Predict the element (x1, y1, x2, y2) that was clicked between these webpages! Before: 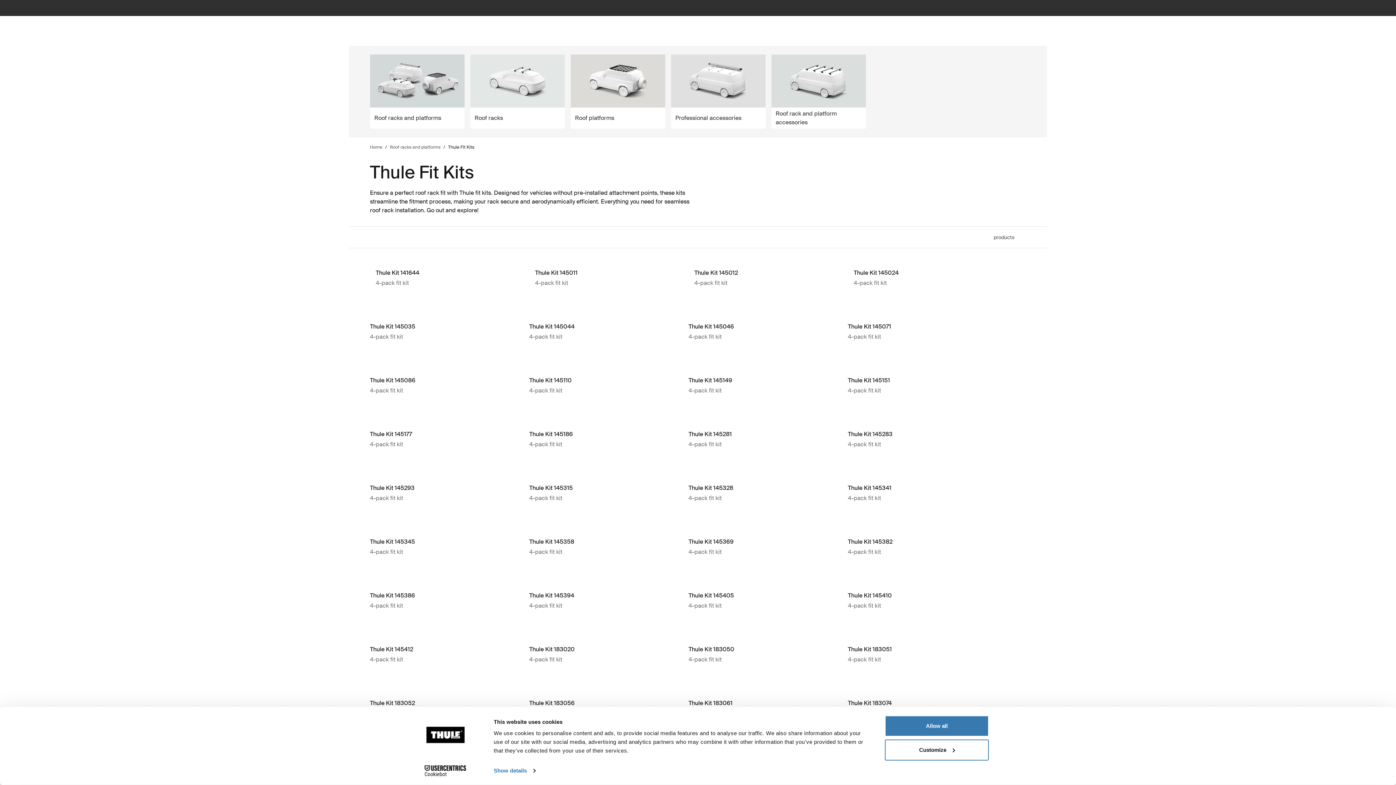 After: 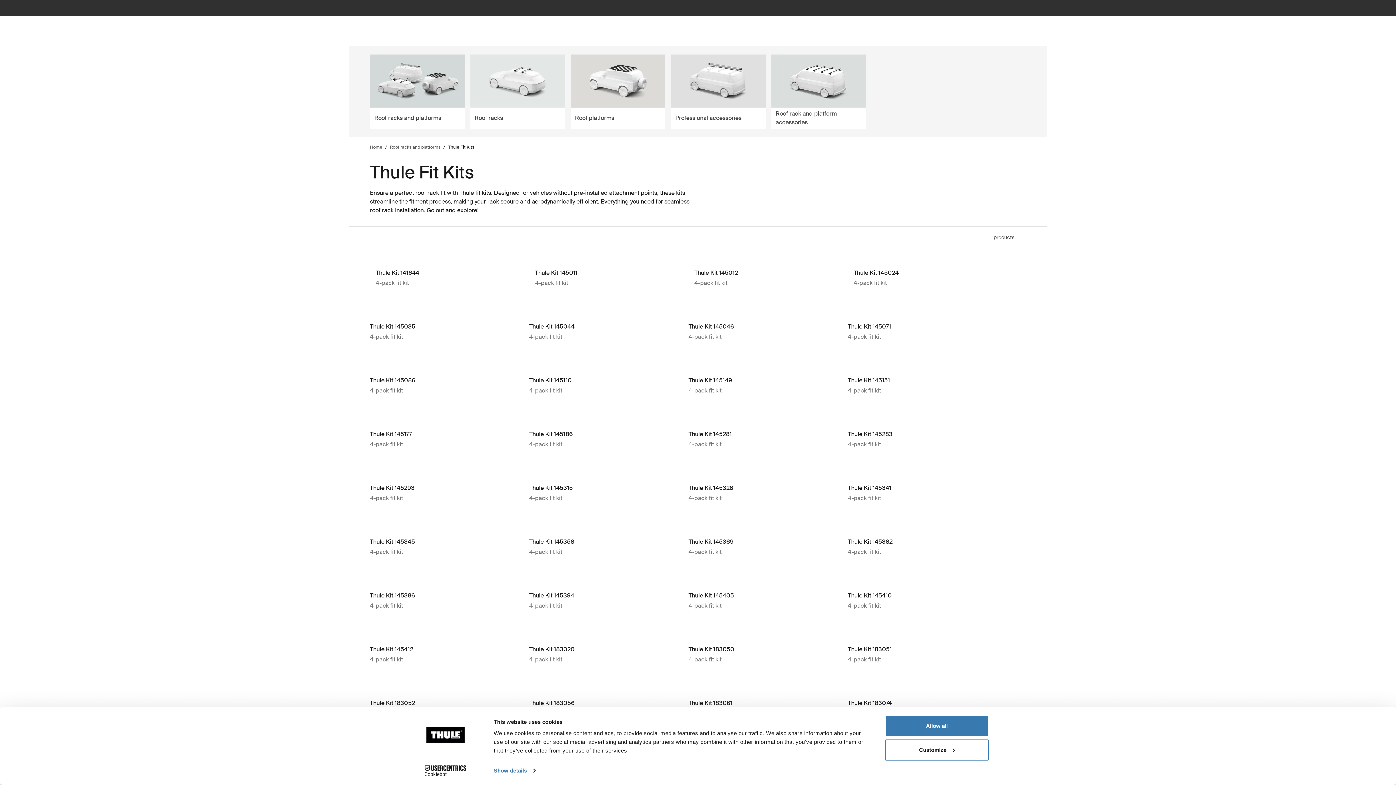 Action: label: Cookiebot - opens in a new window bbox: (413, 765, 477, 776)